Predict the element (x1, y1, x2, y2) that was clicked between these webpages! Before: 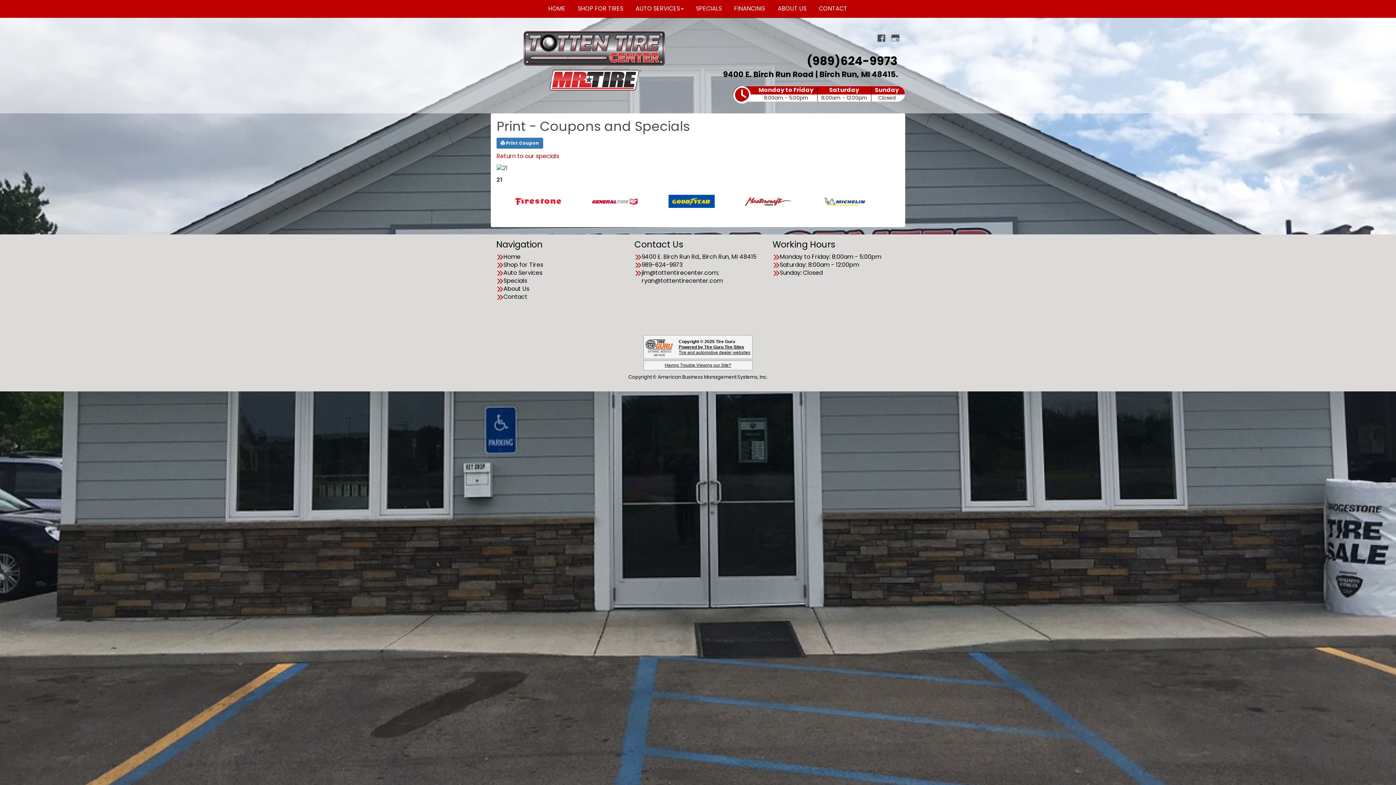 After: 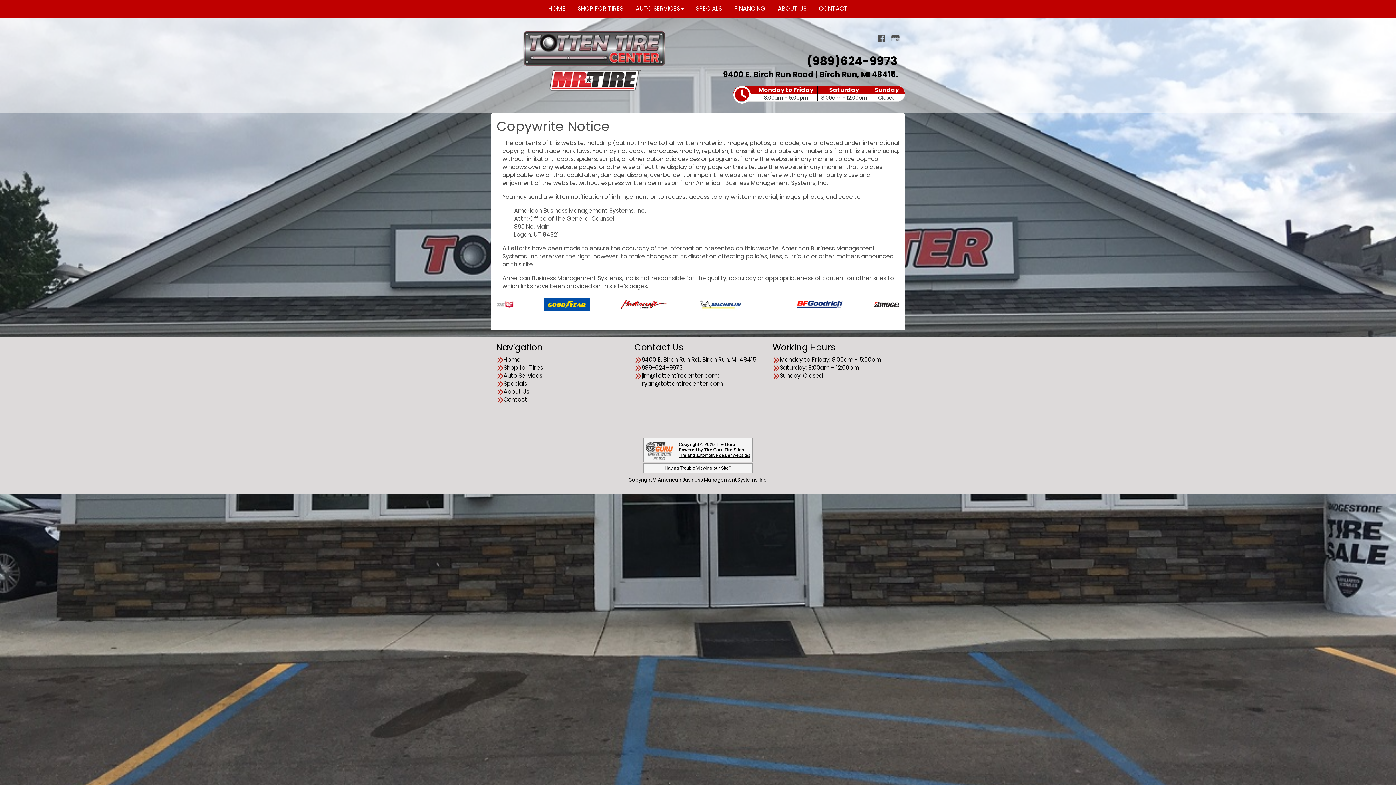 Action: bbox: (628, 373, 767, 380) label: Copyright © American Business Management Systems, Inc.